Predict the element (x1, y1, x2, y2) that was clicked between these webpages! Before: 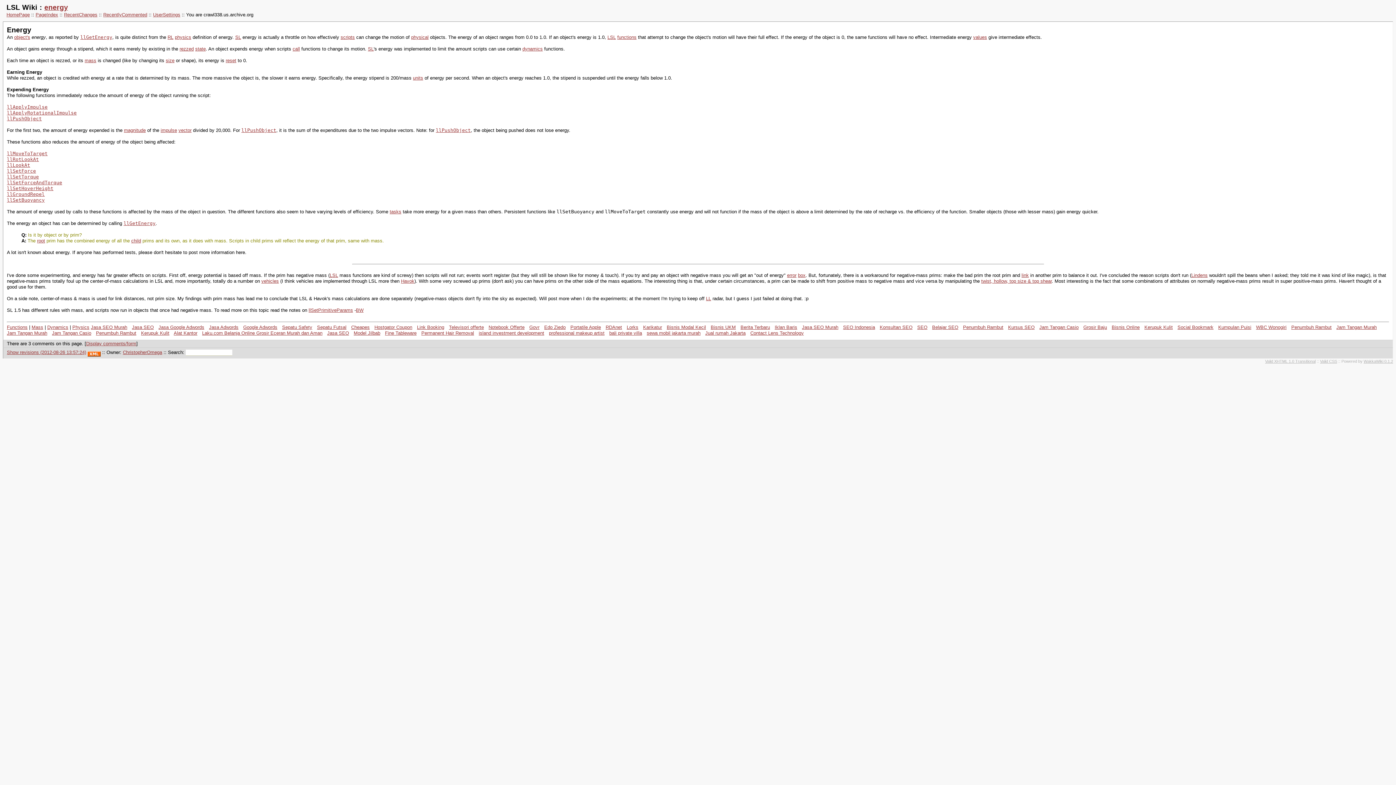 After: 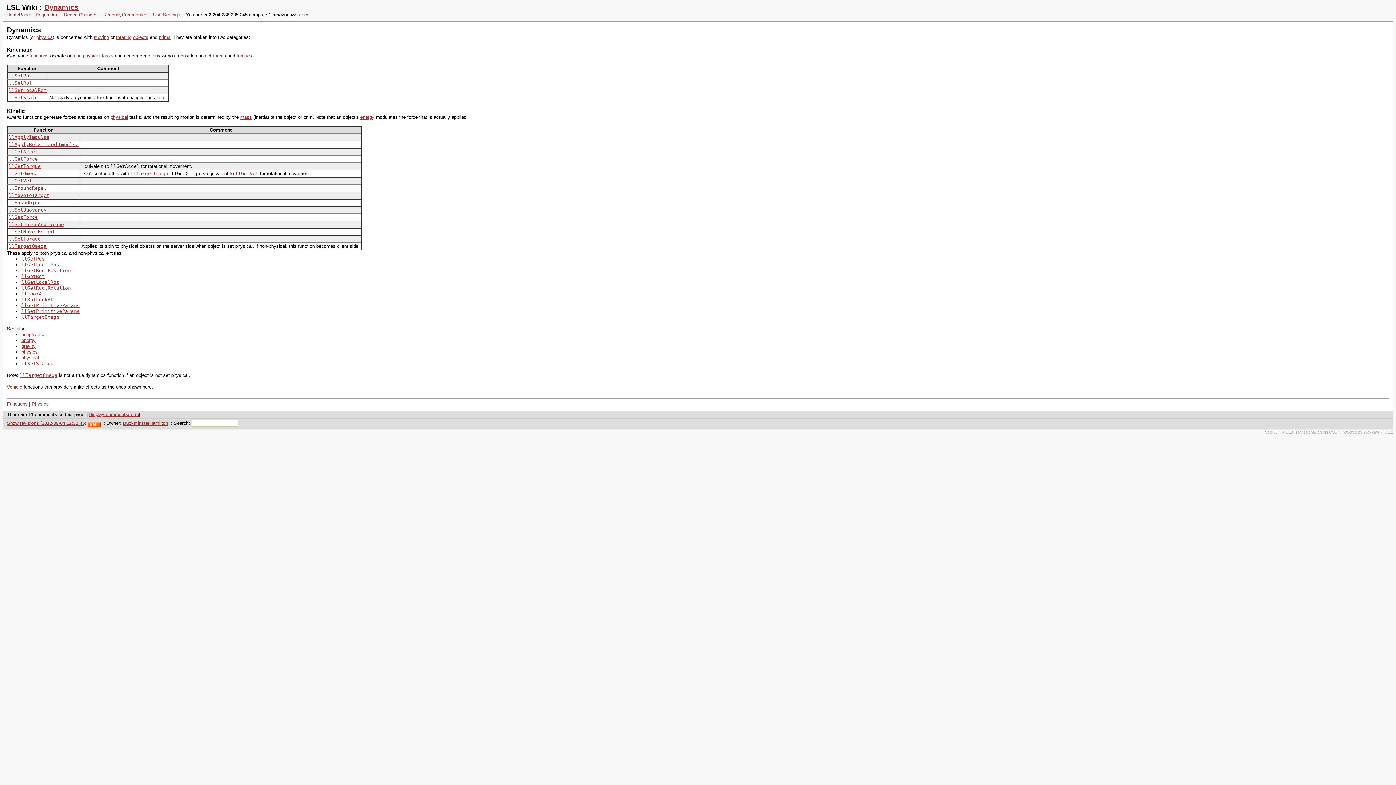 Action: label: dynamics bbox: (522, 46, 542, 51)